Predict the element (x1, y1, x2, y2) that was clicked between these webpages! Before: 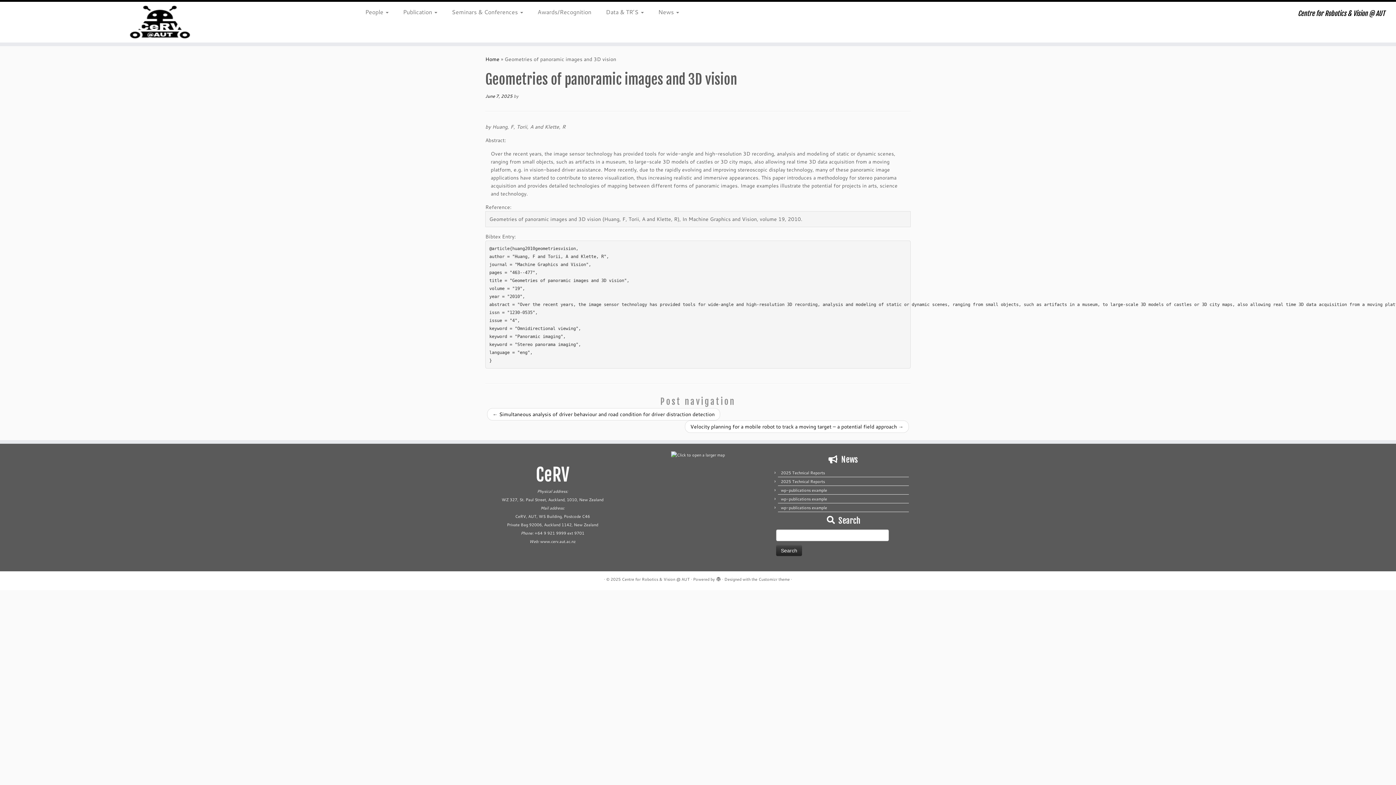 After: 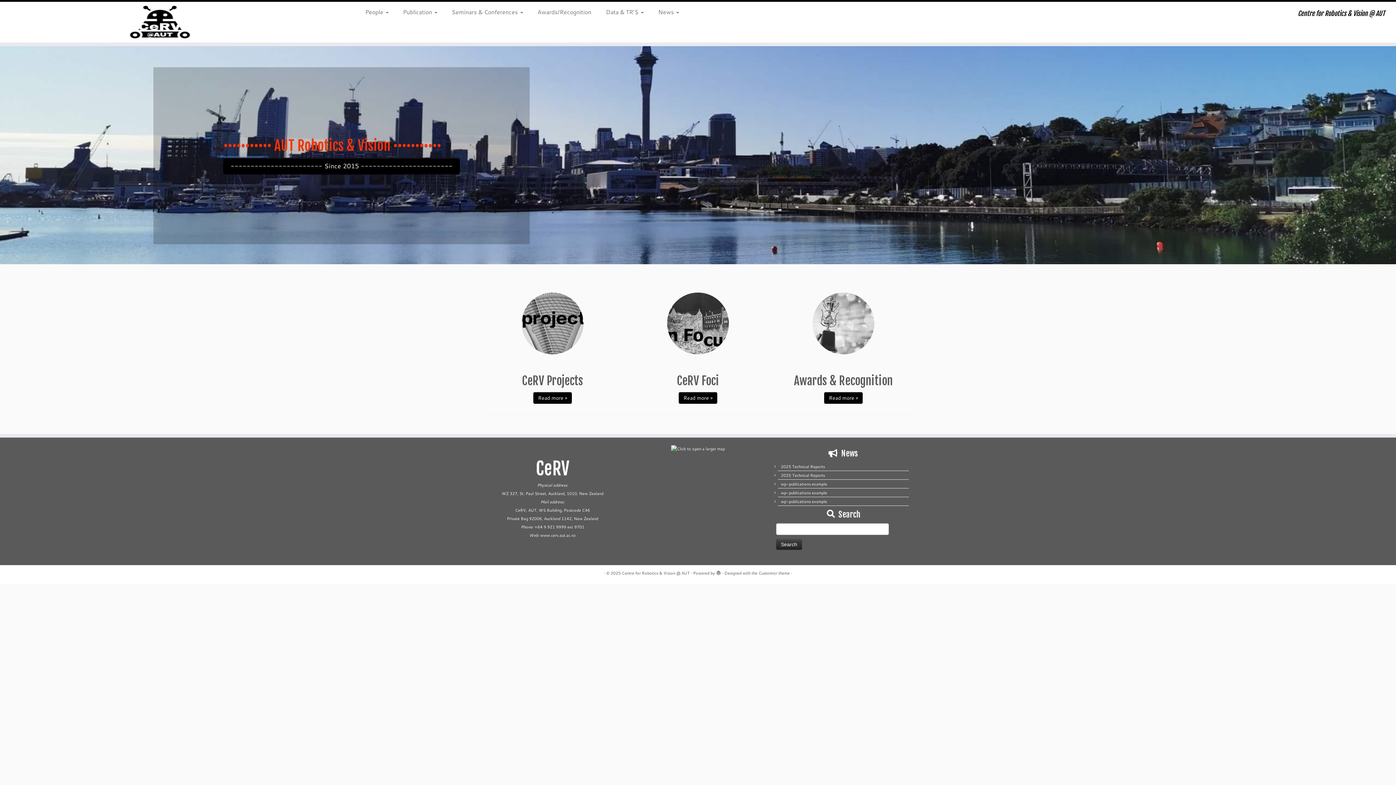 Action: bbox: (0, 5, 322, 38) label: Centre for Robotics & Vision @ AUT | Centre for Robotics & Vision @ AUT